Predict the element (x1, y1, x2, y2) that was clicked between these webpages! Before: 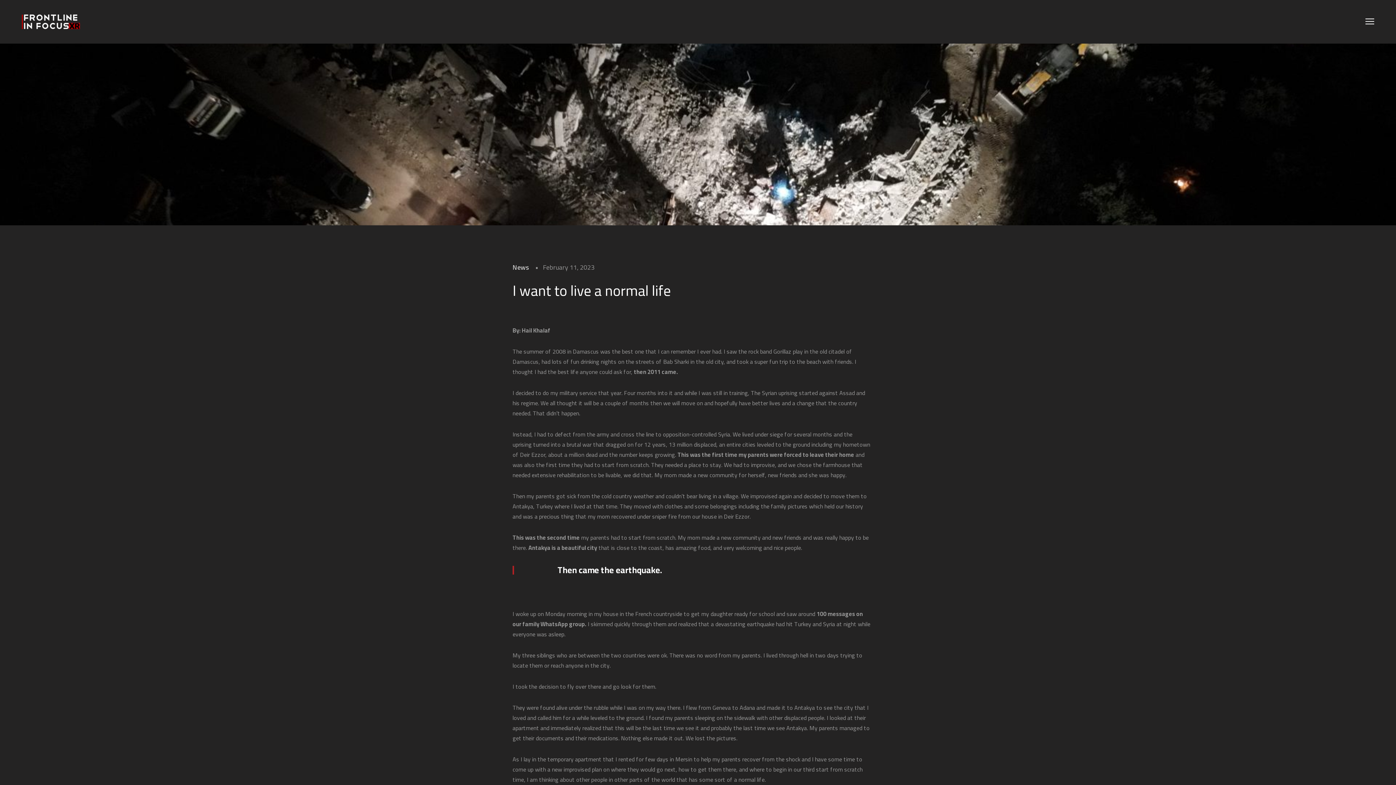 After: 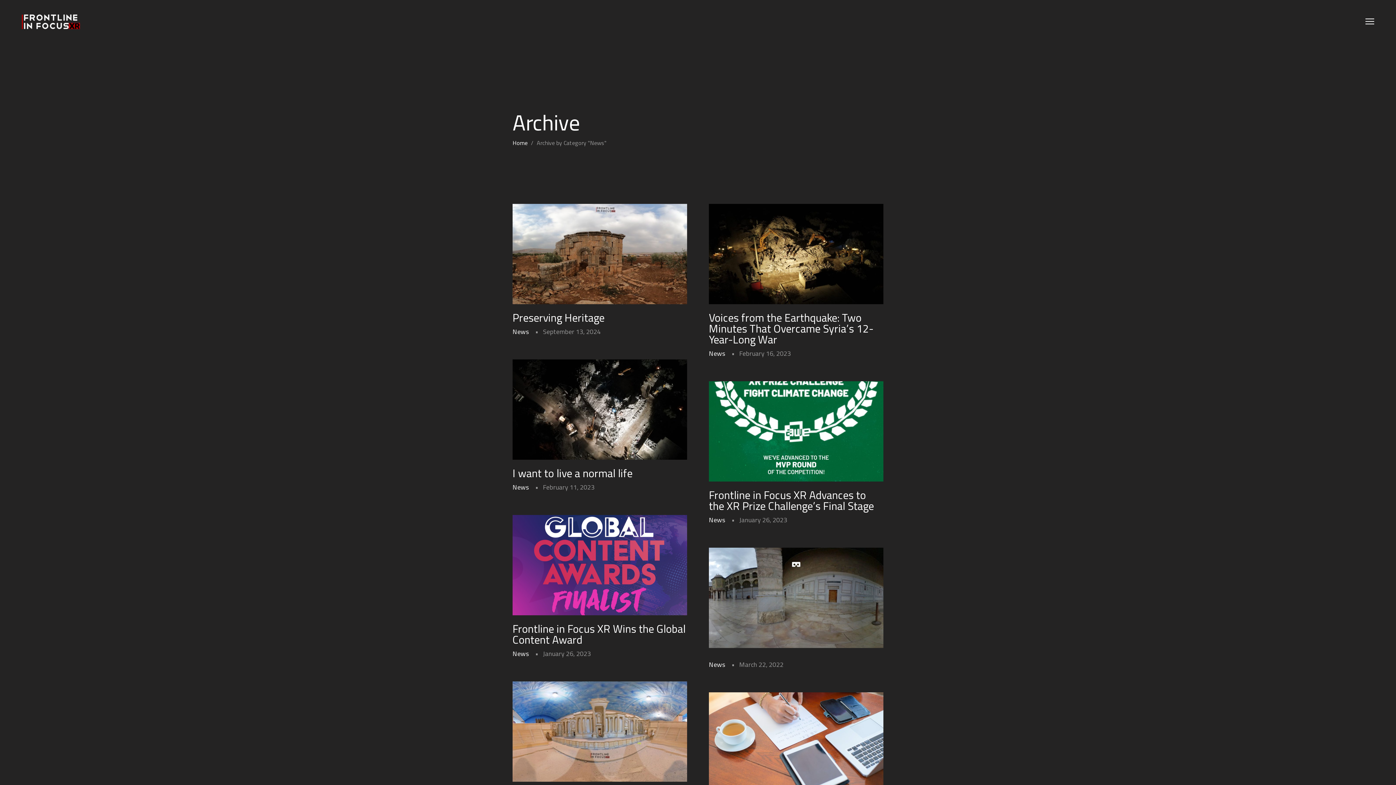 Action: bbox: (512, 261, 528, 273) label: News